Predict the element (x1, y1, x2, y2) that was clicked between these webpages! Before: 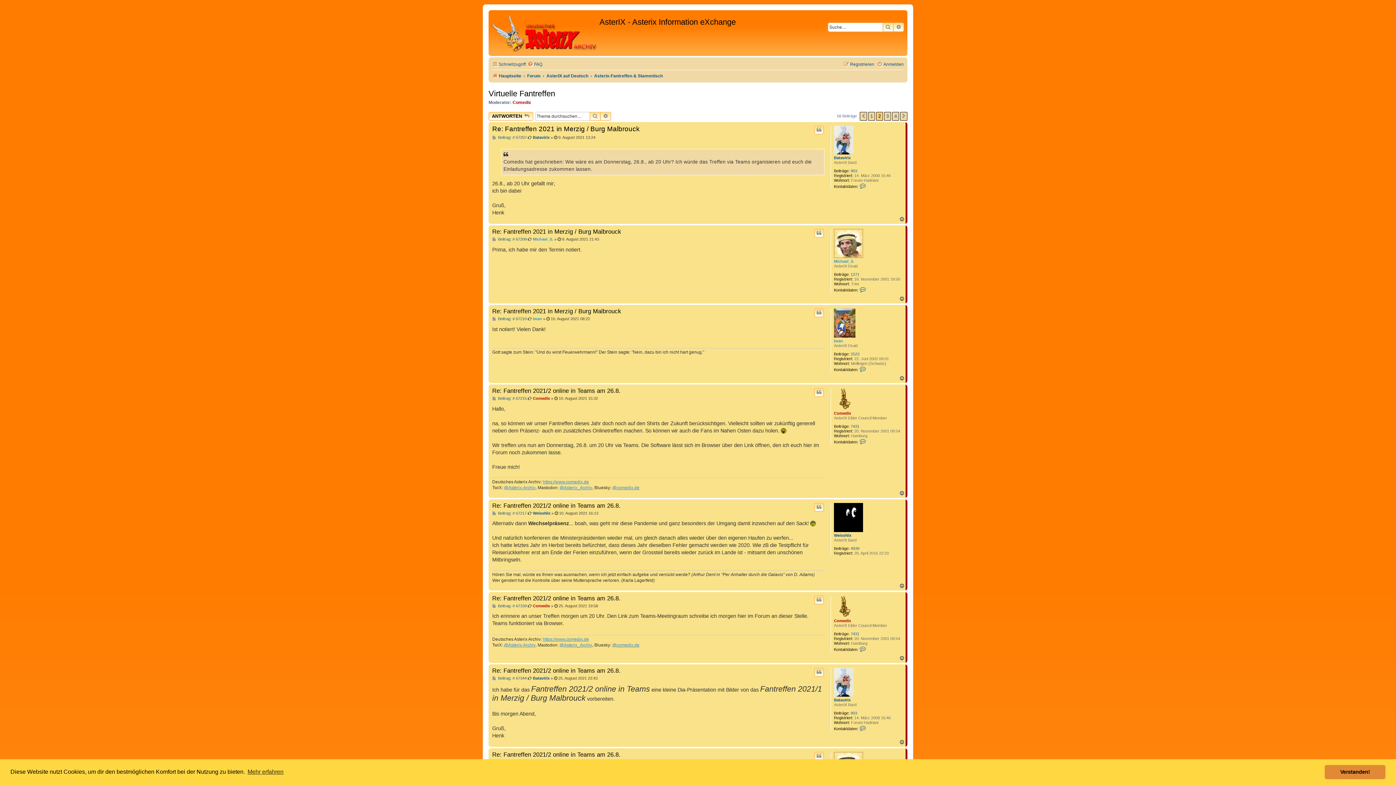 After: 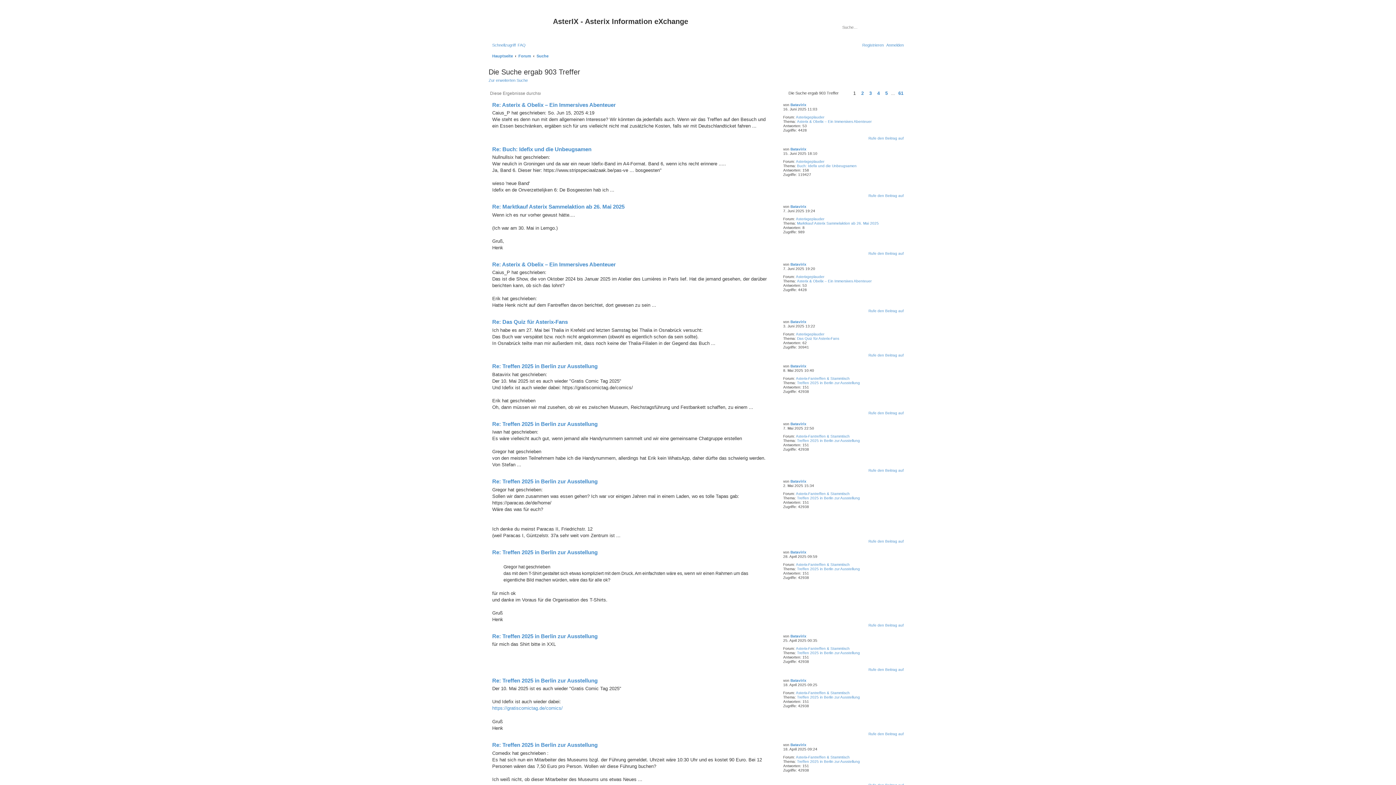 Action: bbox: (850, 711, 857, 715) label: 903